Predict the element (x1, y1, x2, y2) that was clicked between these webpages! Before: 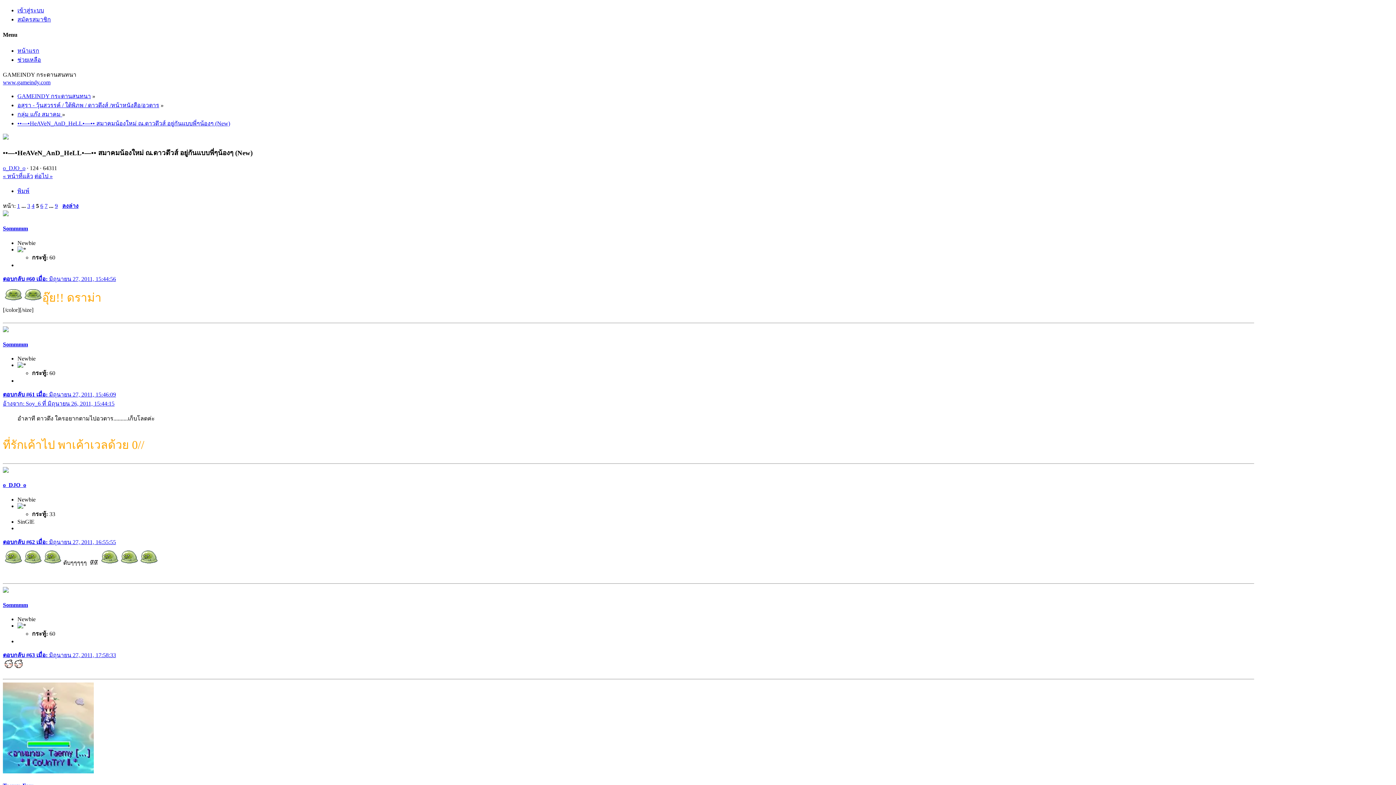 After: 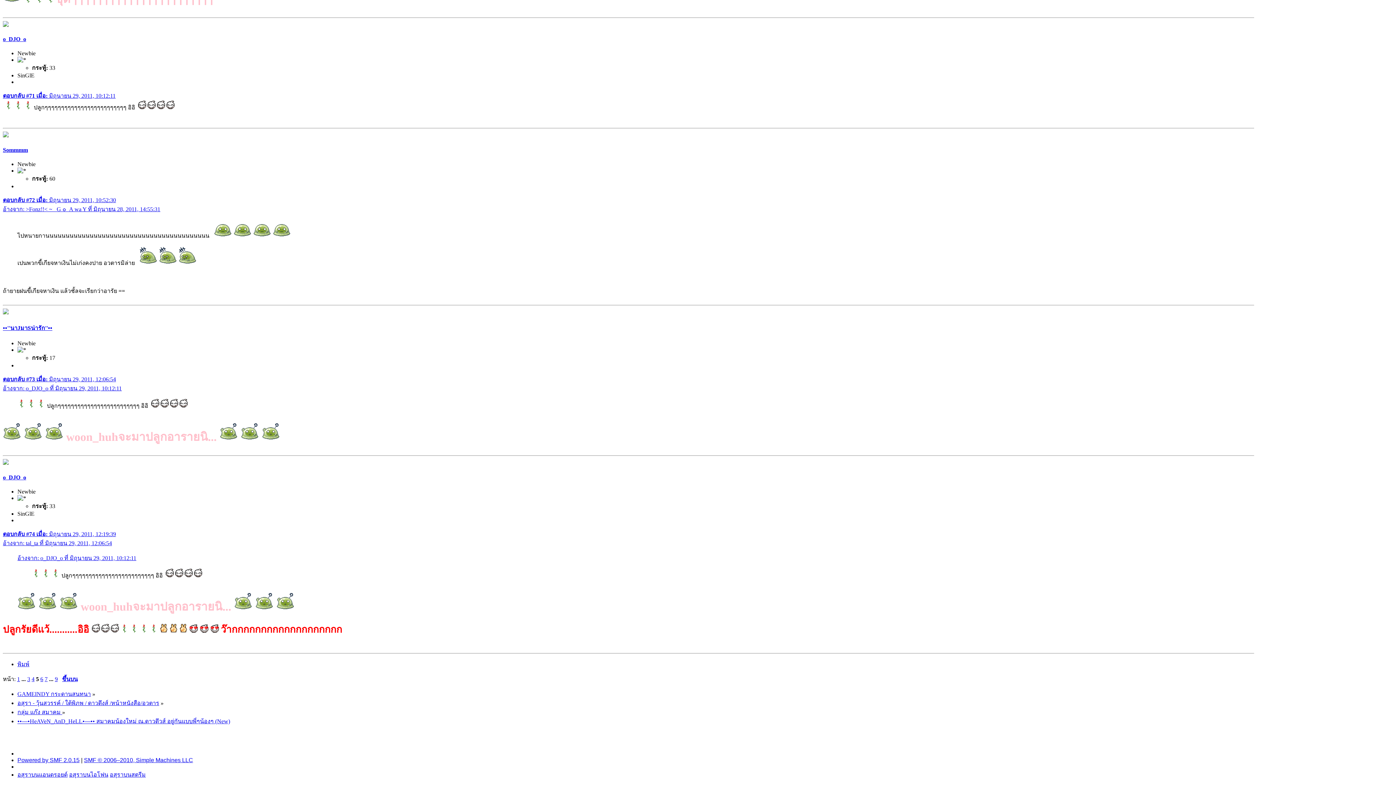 Action: bbox: (62, 202, 78, 209) label: ลงล่าง